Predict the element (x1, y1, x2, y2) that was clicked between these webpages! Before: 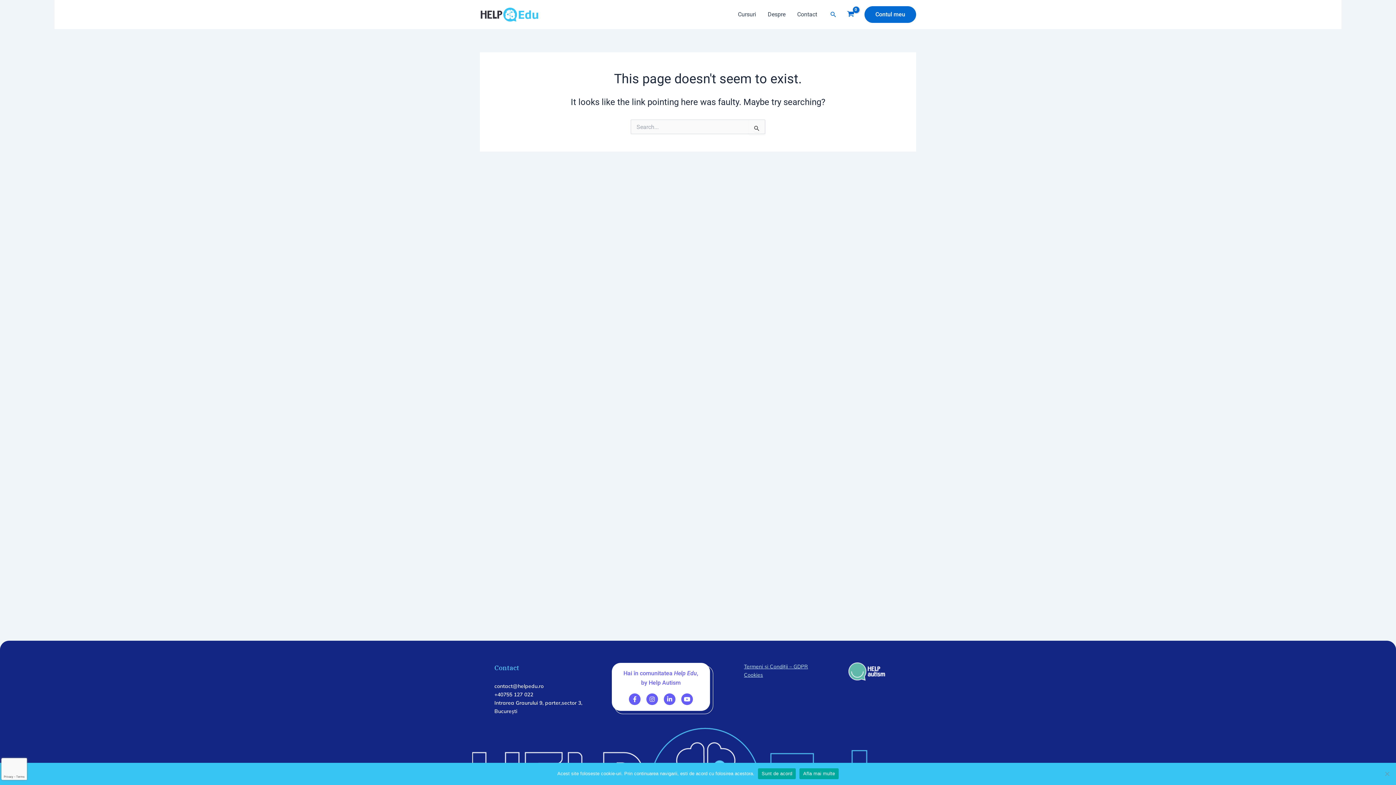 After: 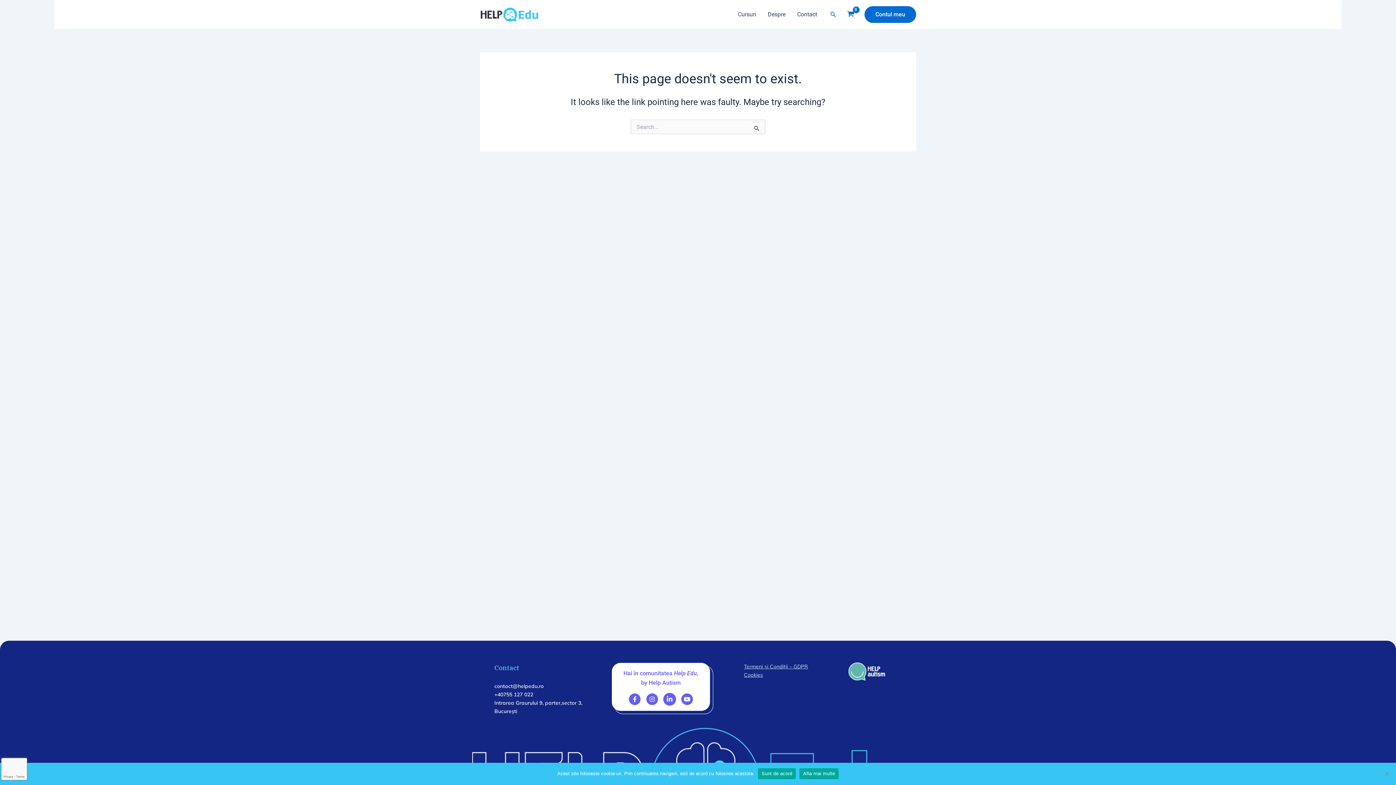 Action: bbox: (663, 693, 675, 705)